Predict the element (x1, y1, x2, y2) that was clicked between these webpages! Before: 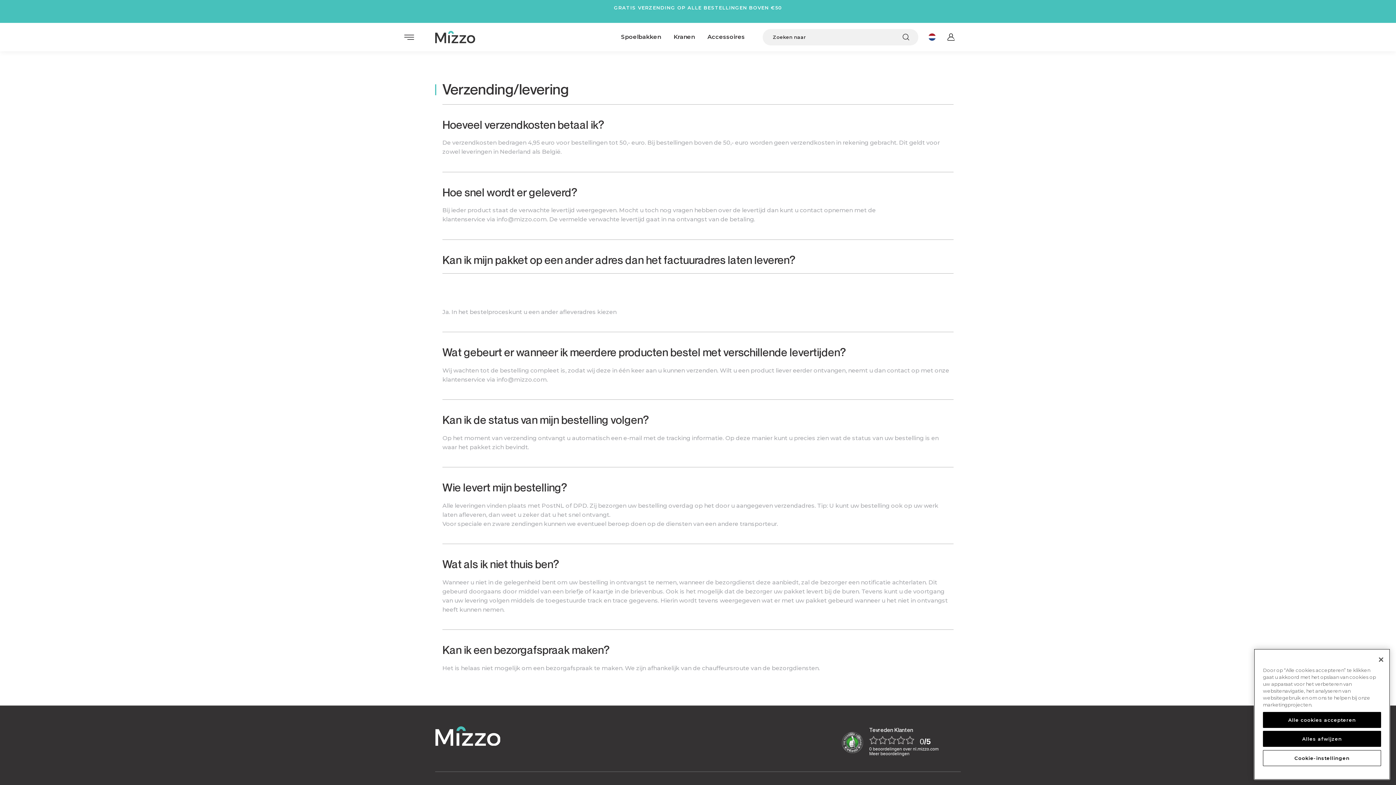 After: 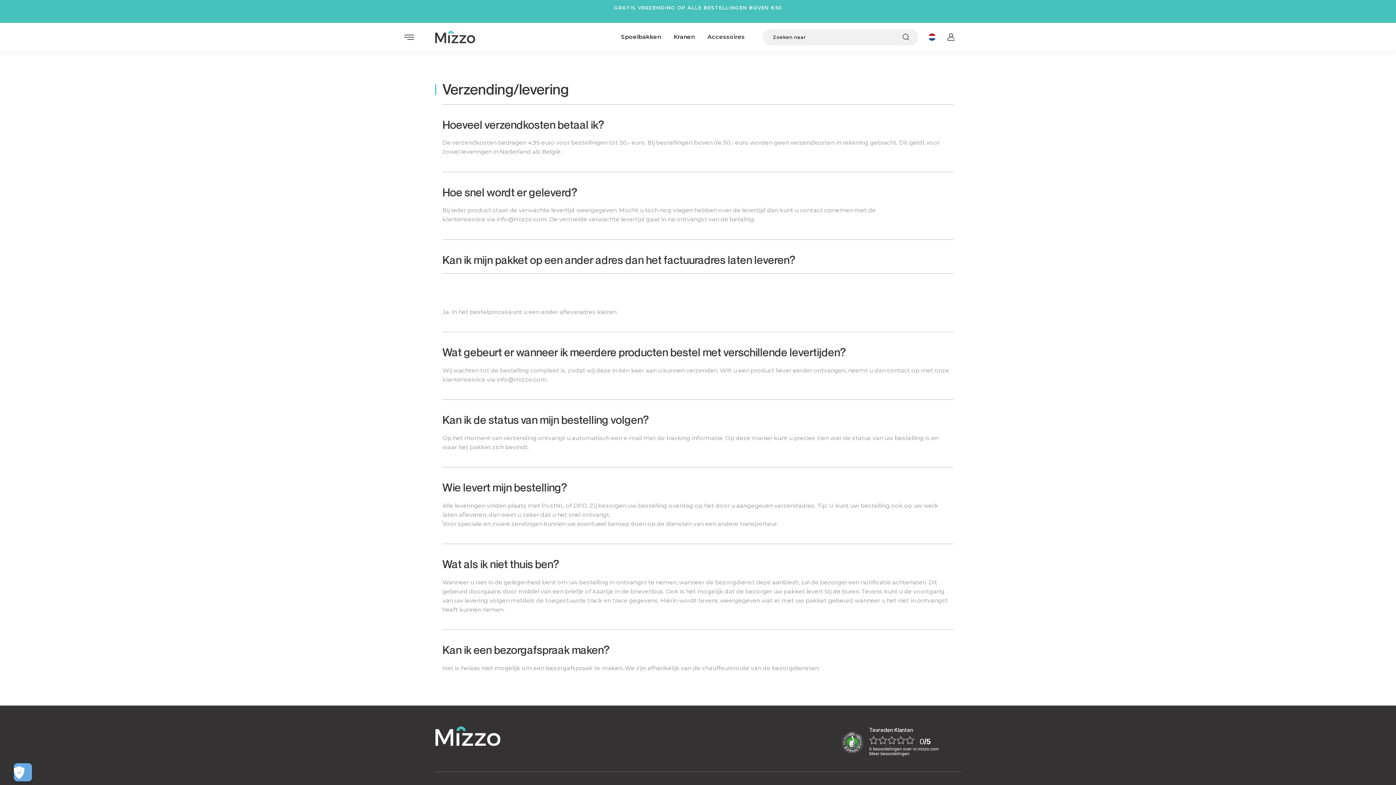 Action: bbox: (1263, 712, 1381, 728) label: Alle cookies accepteren